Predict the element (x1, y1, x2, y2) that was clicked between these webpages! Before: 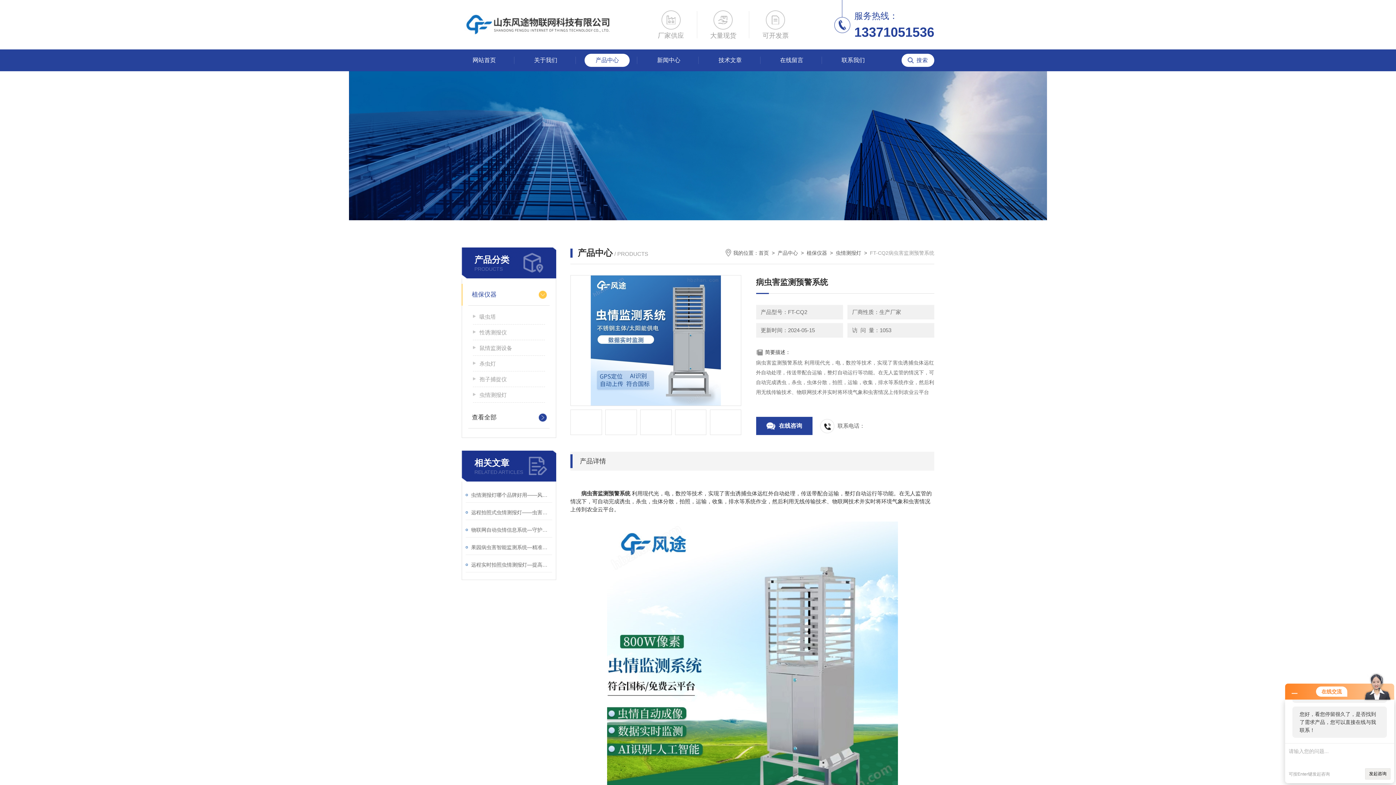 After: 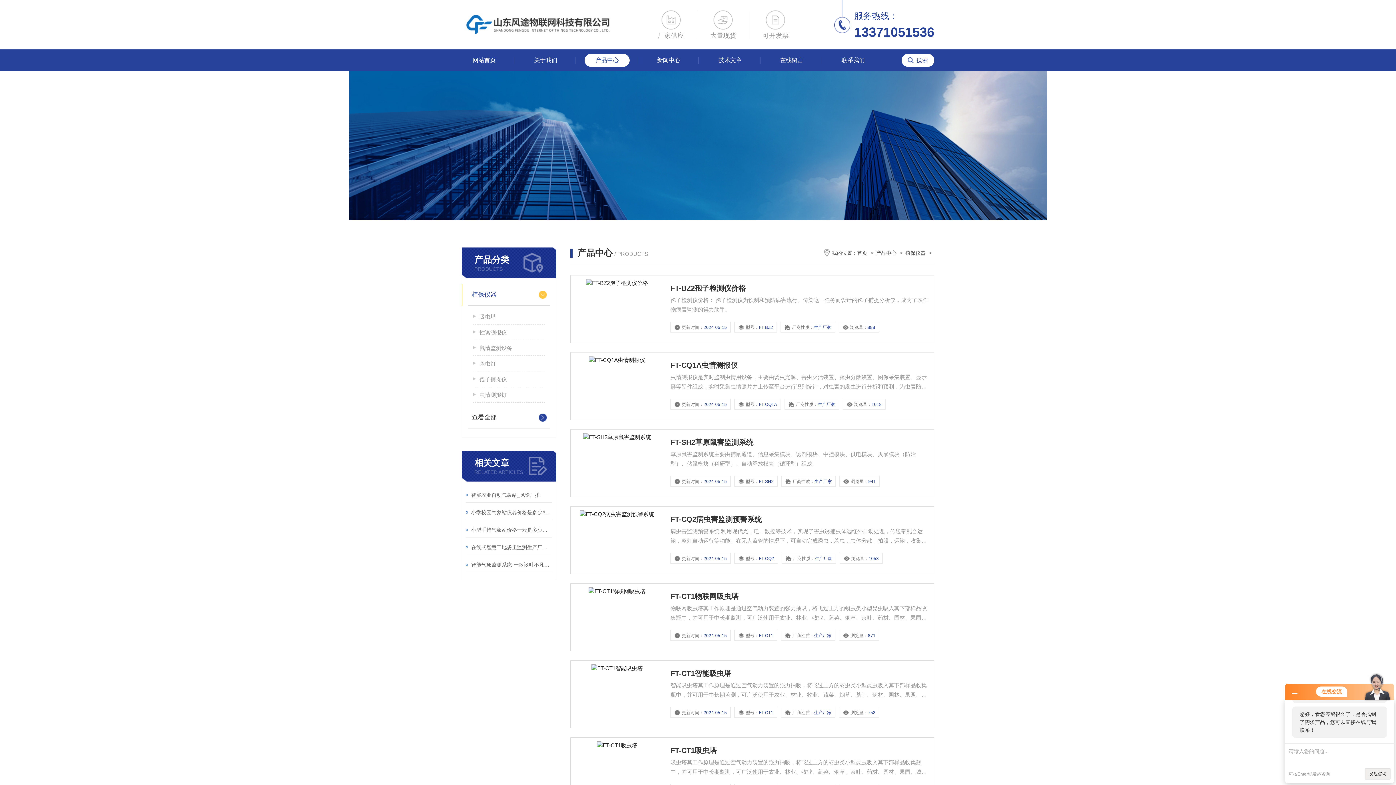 Action: bbox: (806, 250, 827, 256) label: 植保仪器